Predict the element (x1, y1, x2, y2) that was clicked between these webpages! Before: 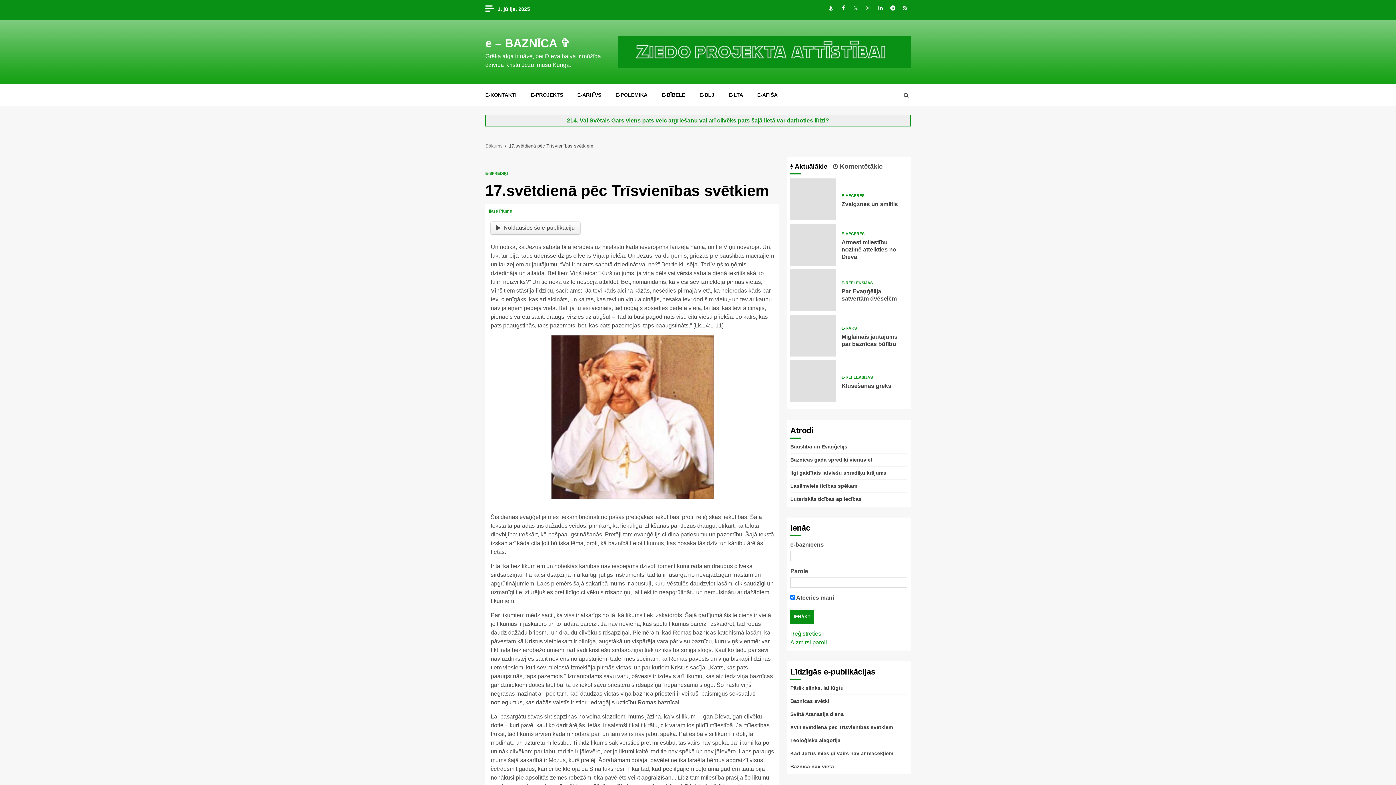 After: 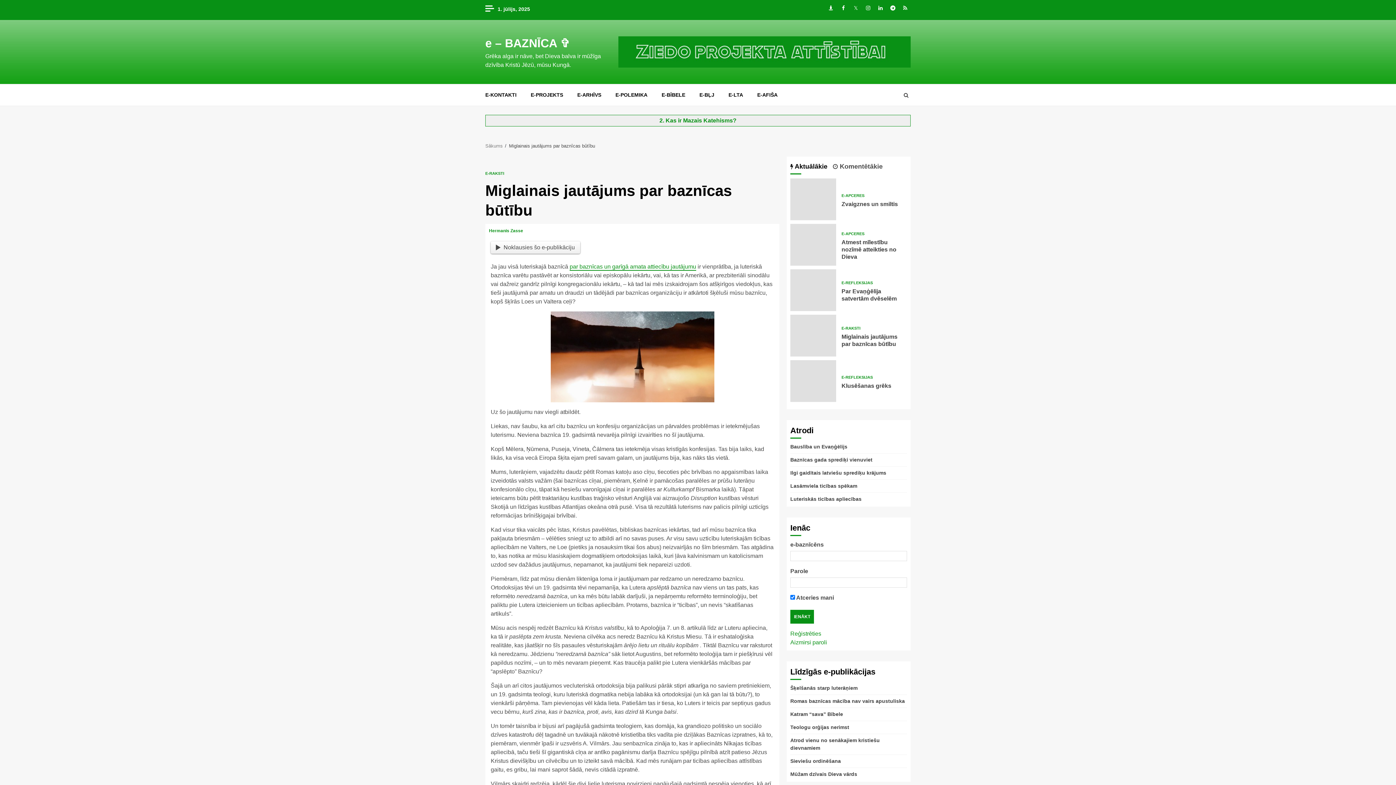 Action: bbox: (790, 314, 836, 356) label: Miglainais jautājums par baznīcas būtību